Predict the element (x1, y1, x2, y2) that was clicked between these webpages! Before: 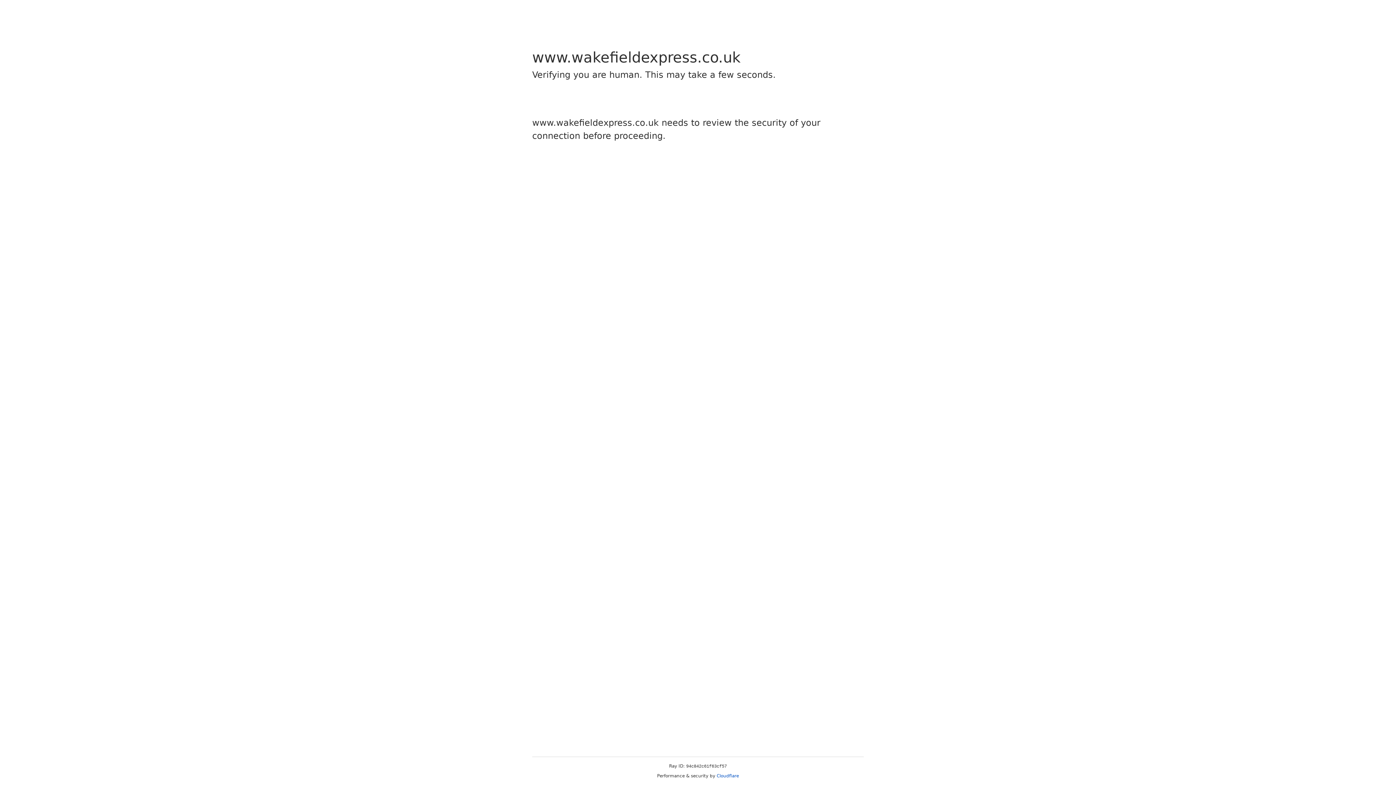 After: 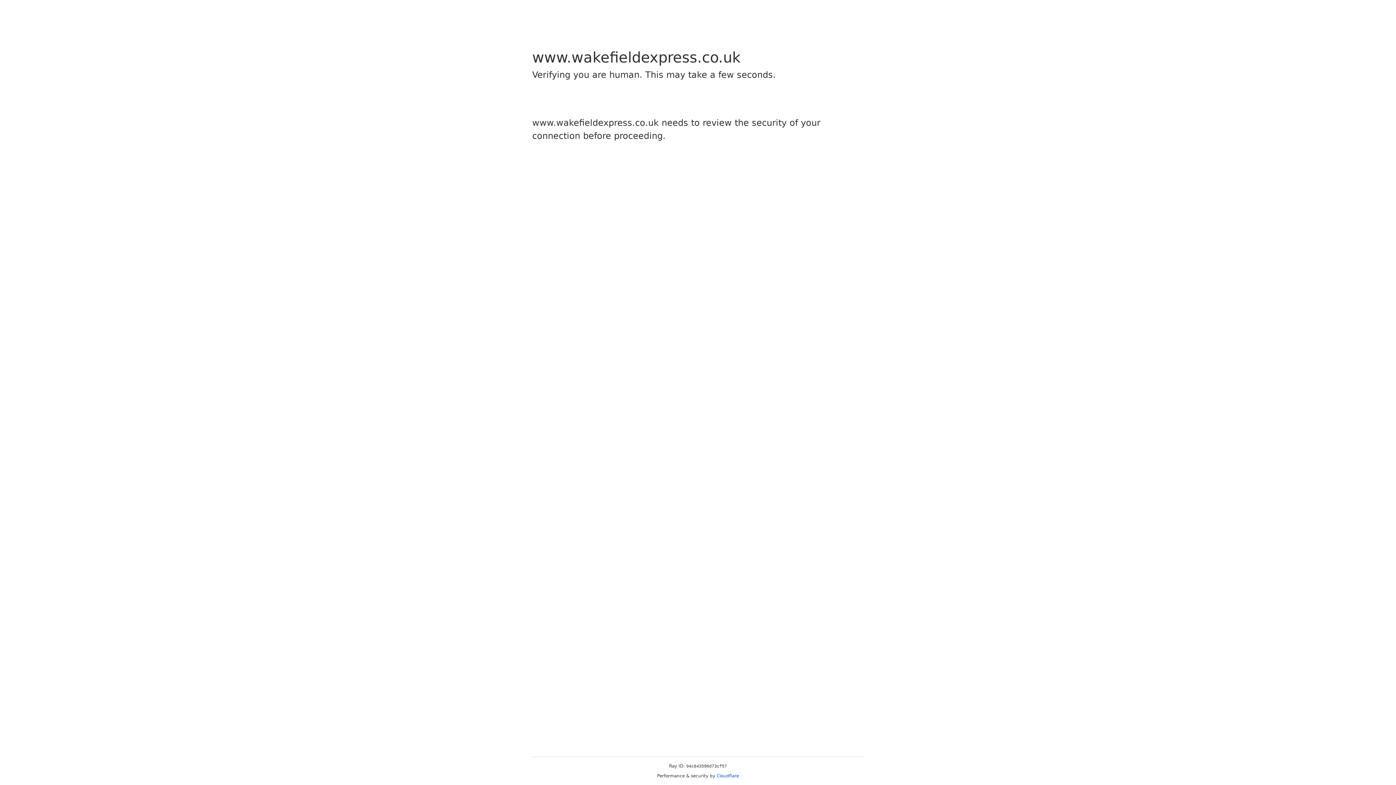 Action: label: Cloudflare bbox: (716, 773, 739, 778)